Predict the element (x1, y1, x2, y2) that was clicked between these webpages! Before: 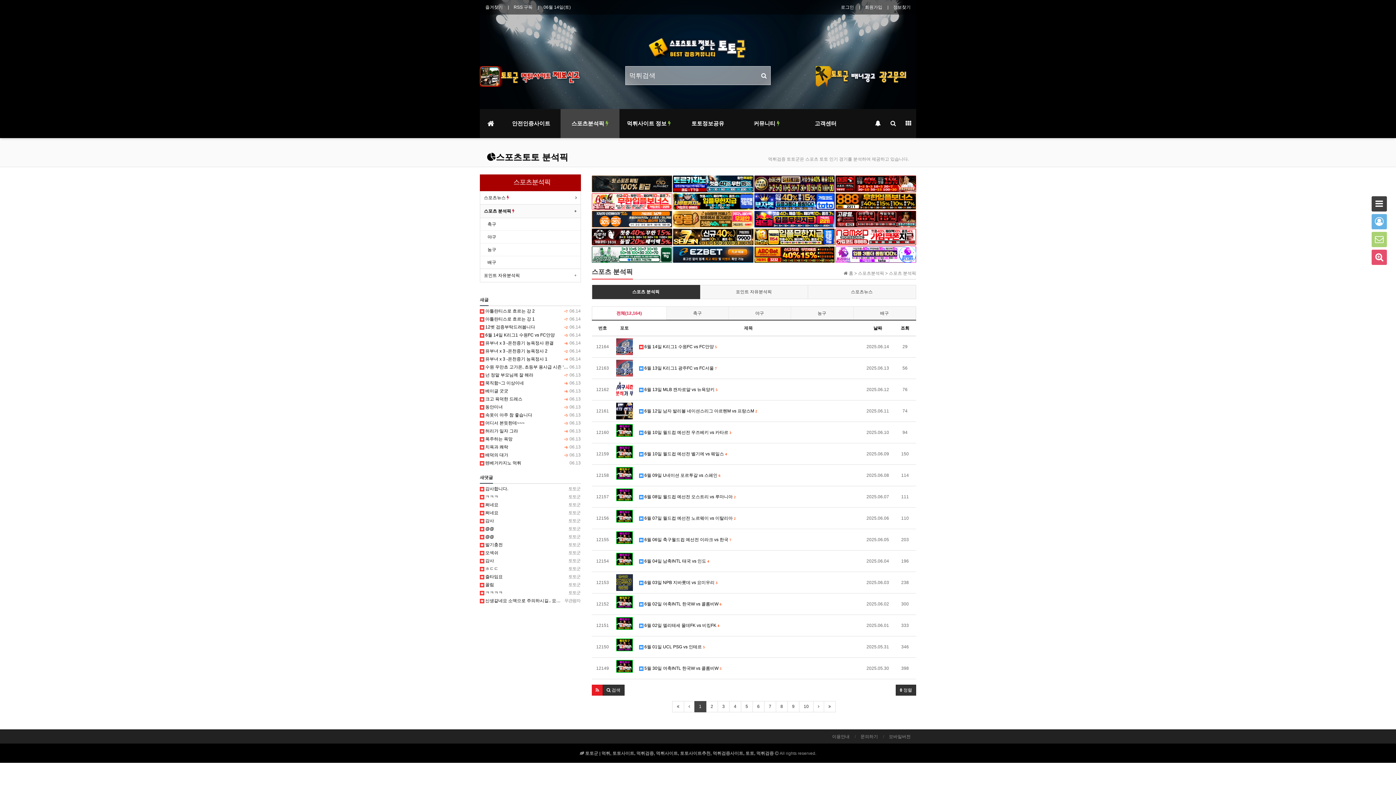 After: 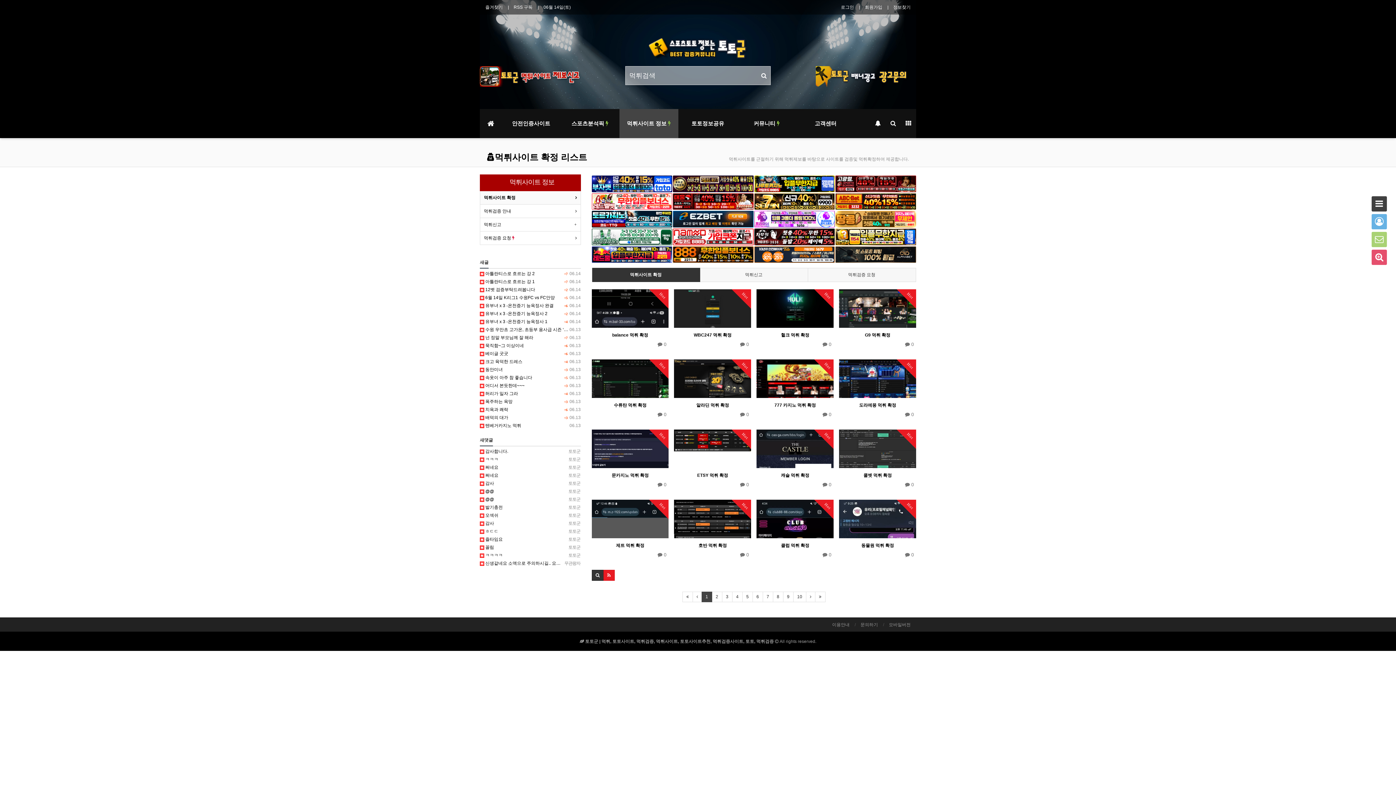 Action: label: 먹튀사이트 정보  bbox: (619, 109, 678, 138)